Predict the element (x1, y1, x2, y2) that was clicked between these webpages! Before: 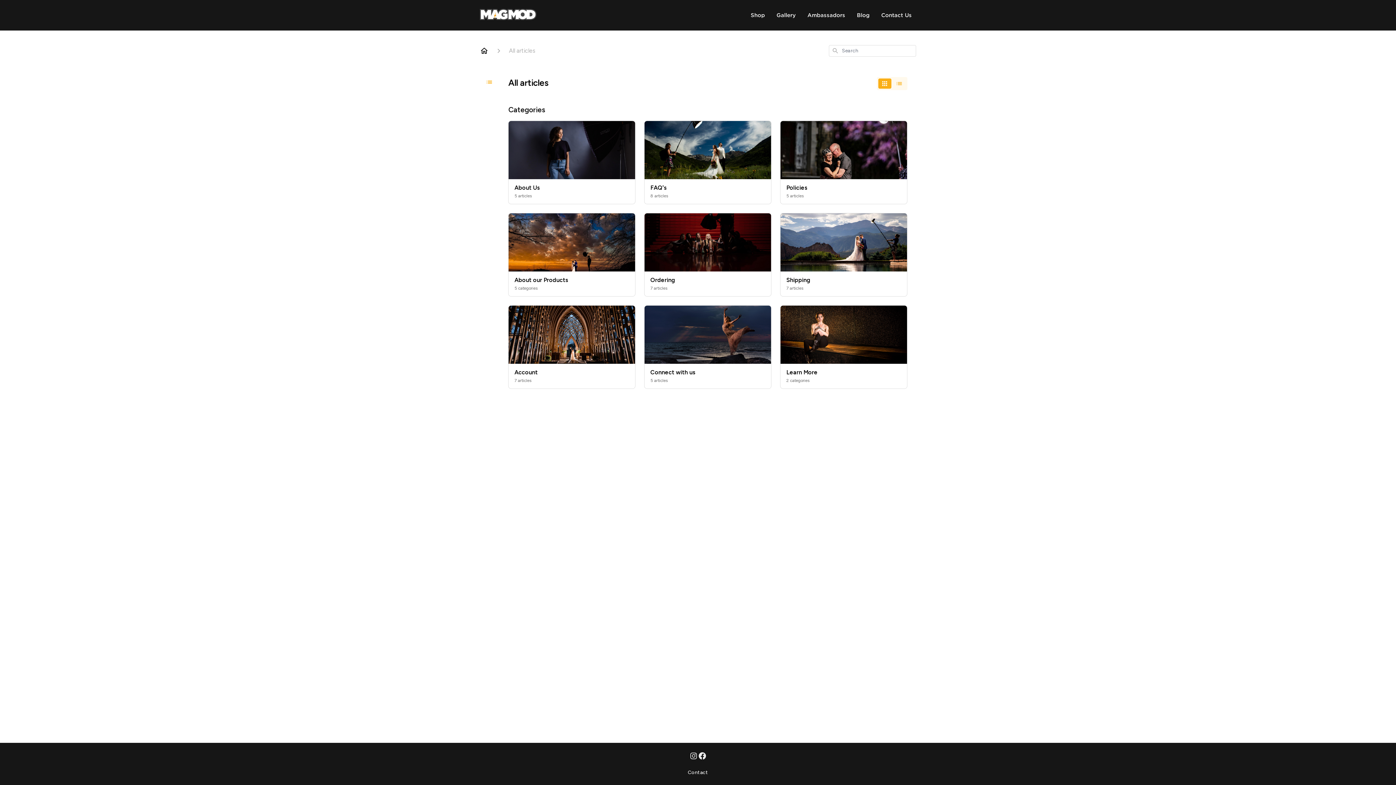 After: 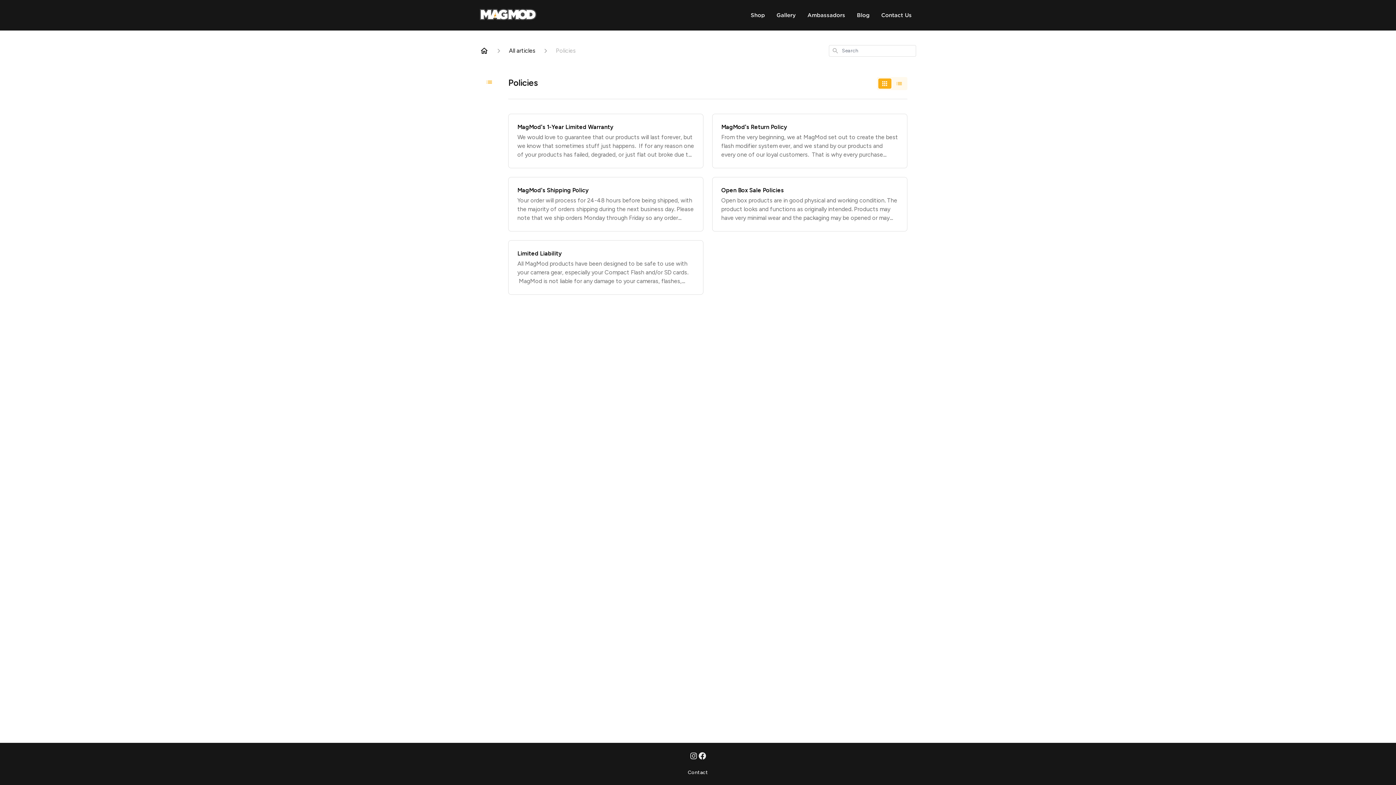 Action: label: Policies
5 articles bbox: (780, 120, 907, 204)